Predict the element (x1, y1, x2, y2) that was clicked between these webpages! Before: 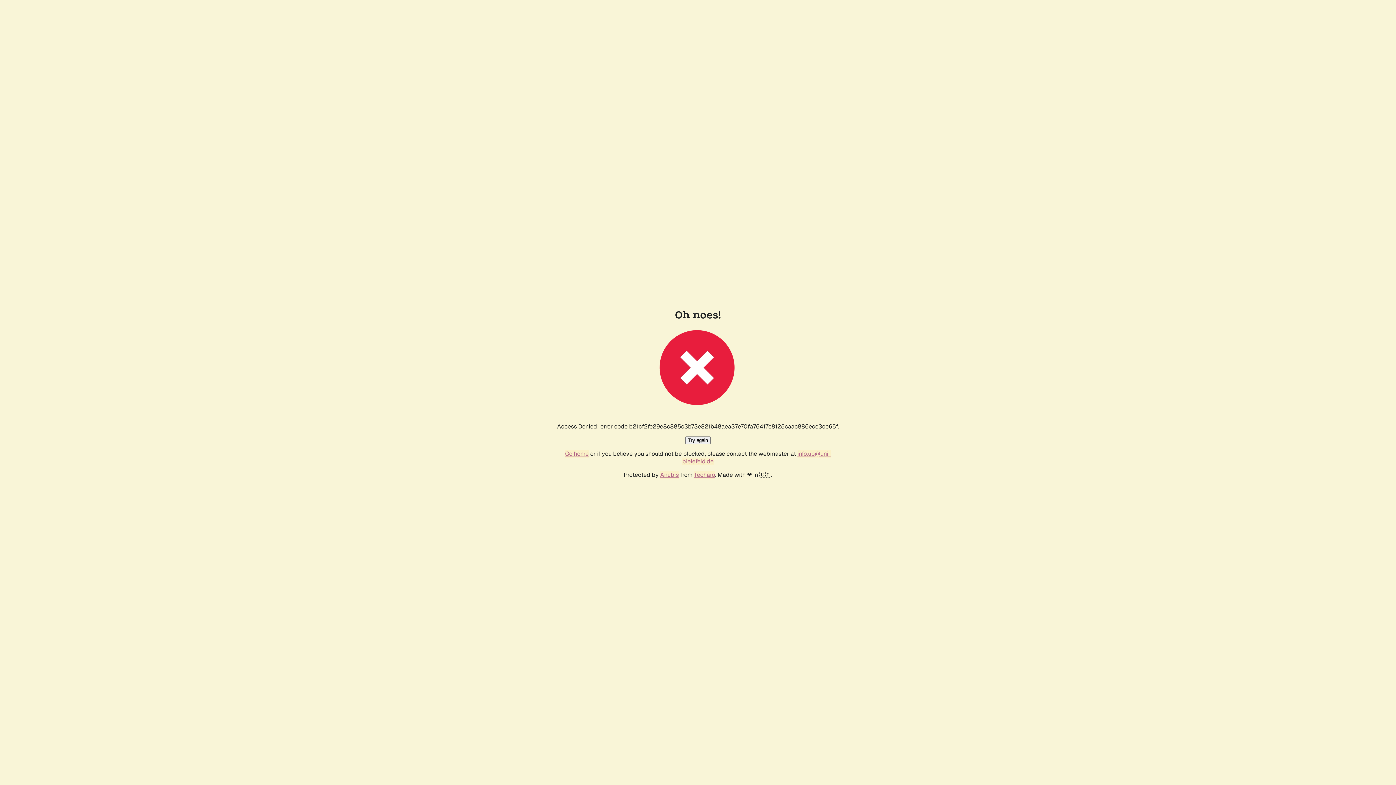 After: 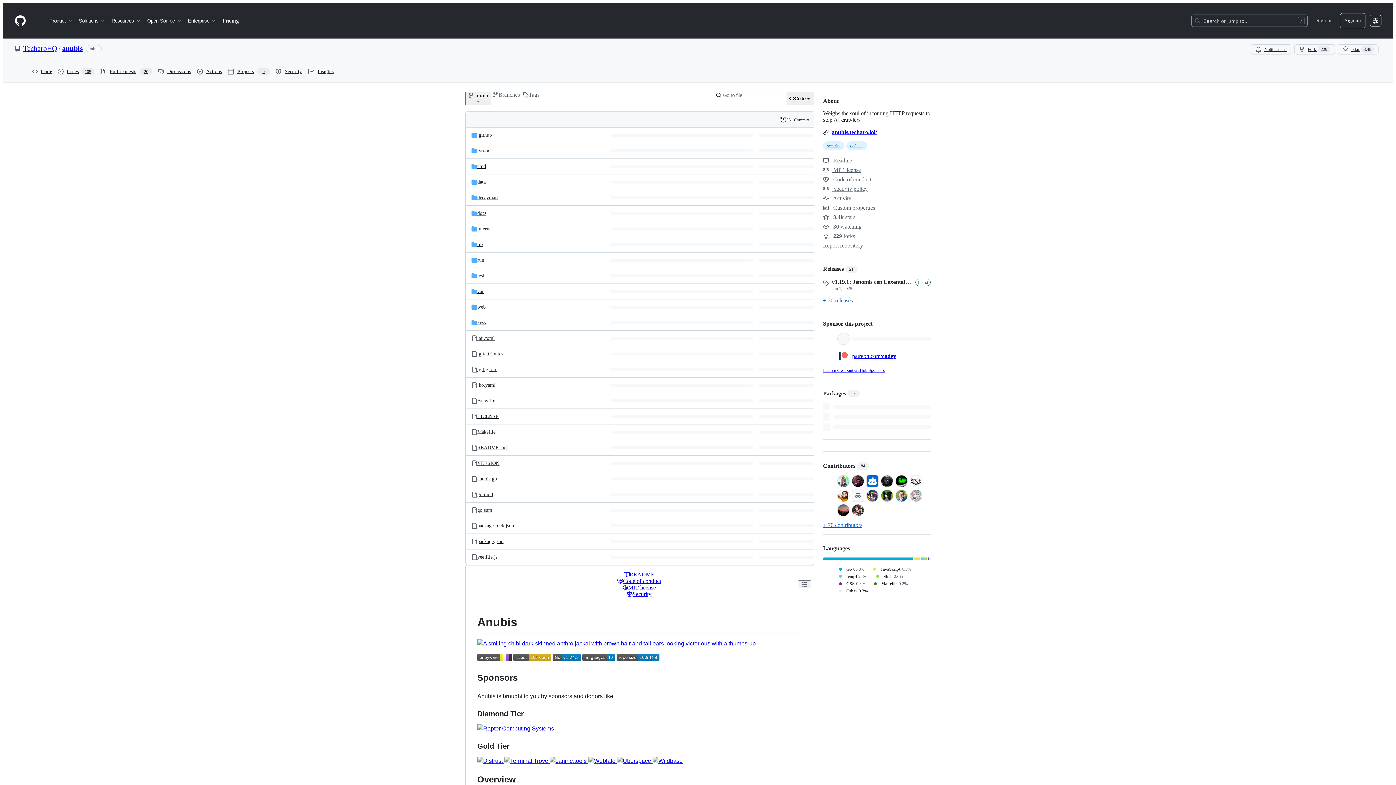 Action: label: Anubis bbox: (660, 471, 678, 478)